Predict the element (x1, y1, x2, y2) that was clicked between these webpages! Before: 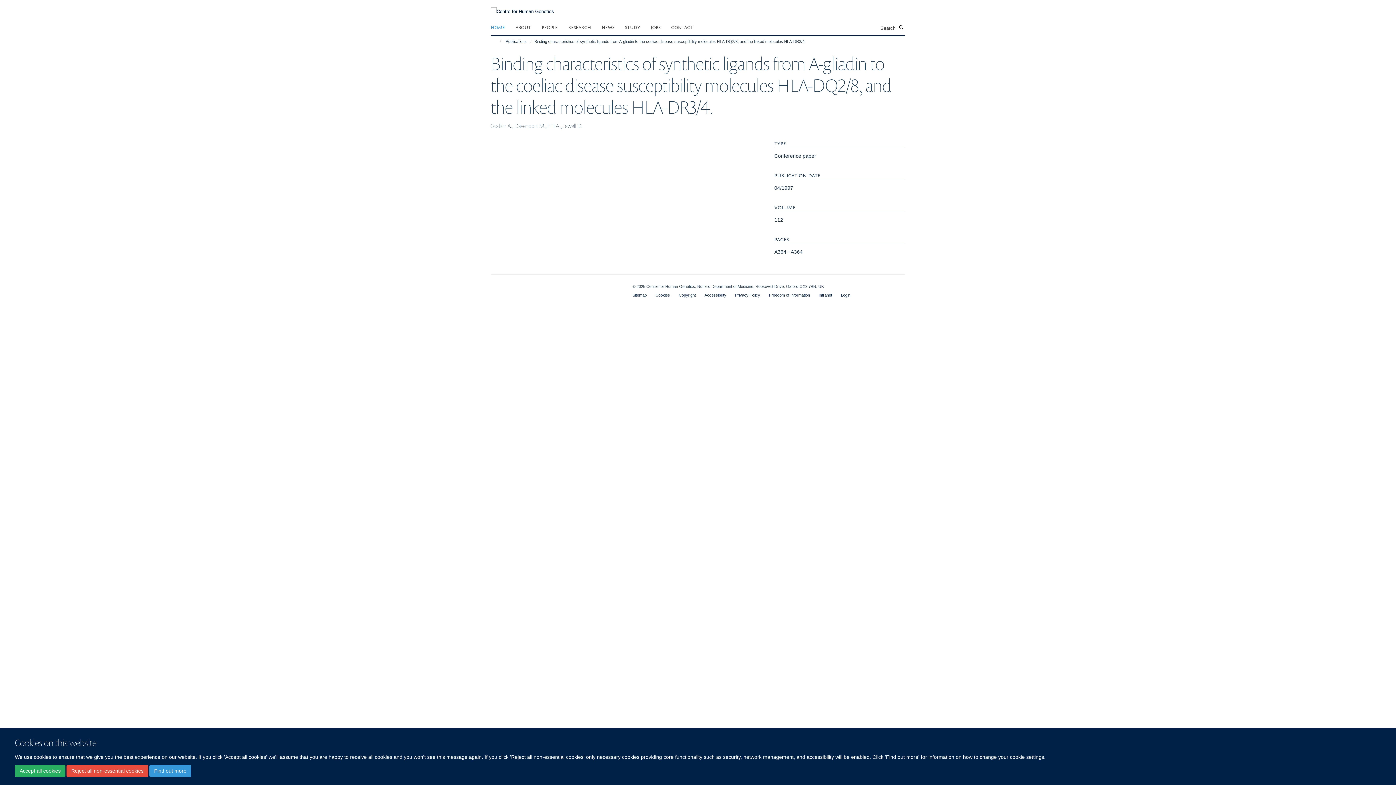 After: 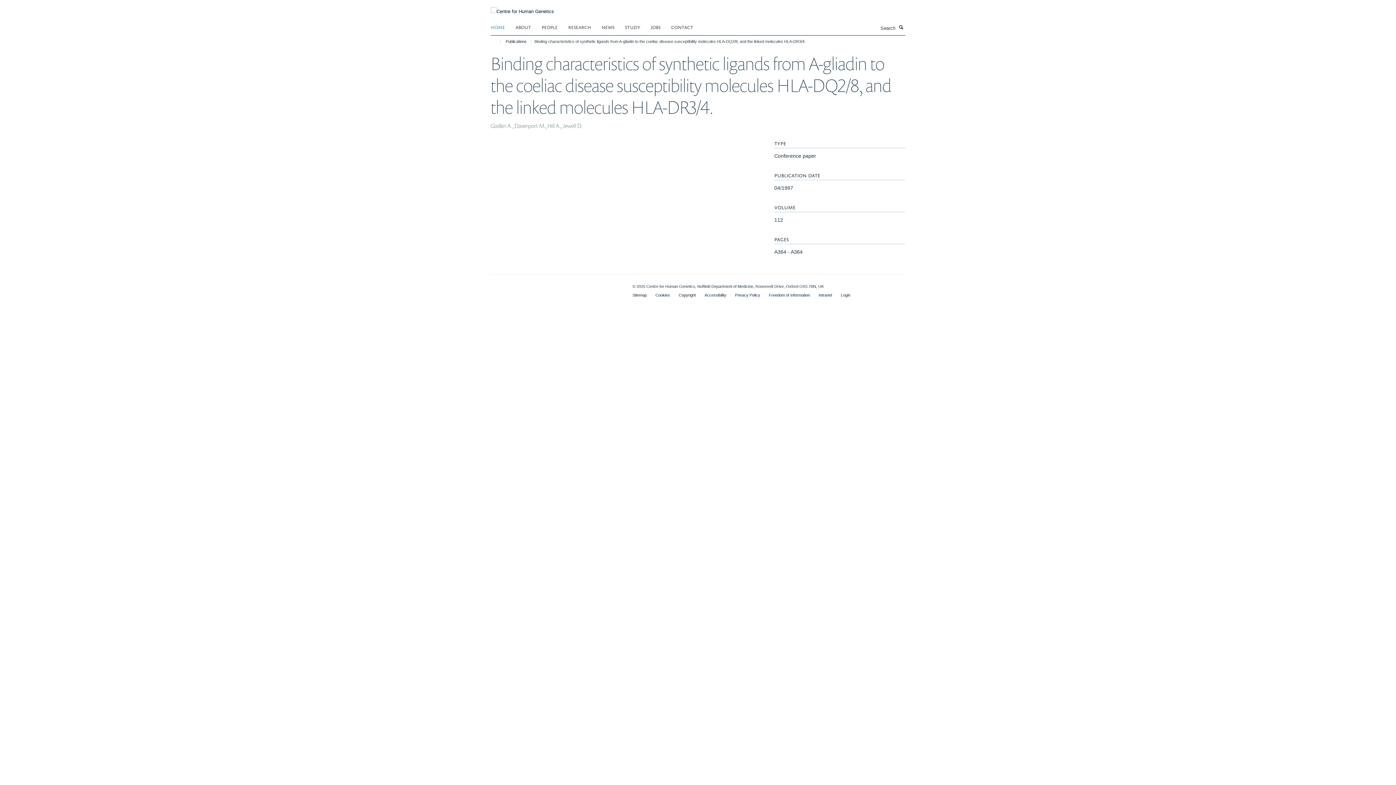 Action: label: Accept all cookies bbox: (14, 765, 65, 777)